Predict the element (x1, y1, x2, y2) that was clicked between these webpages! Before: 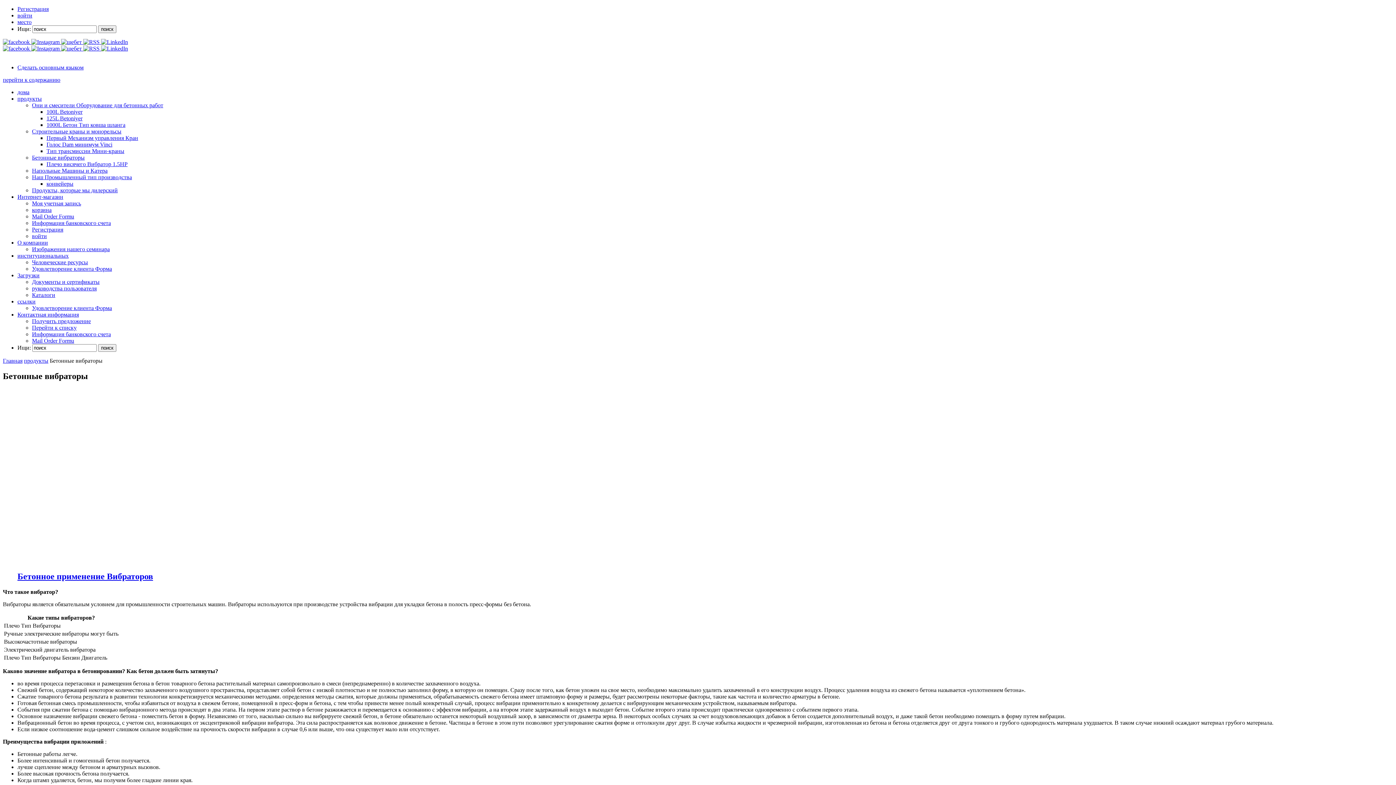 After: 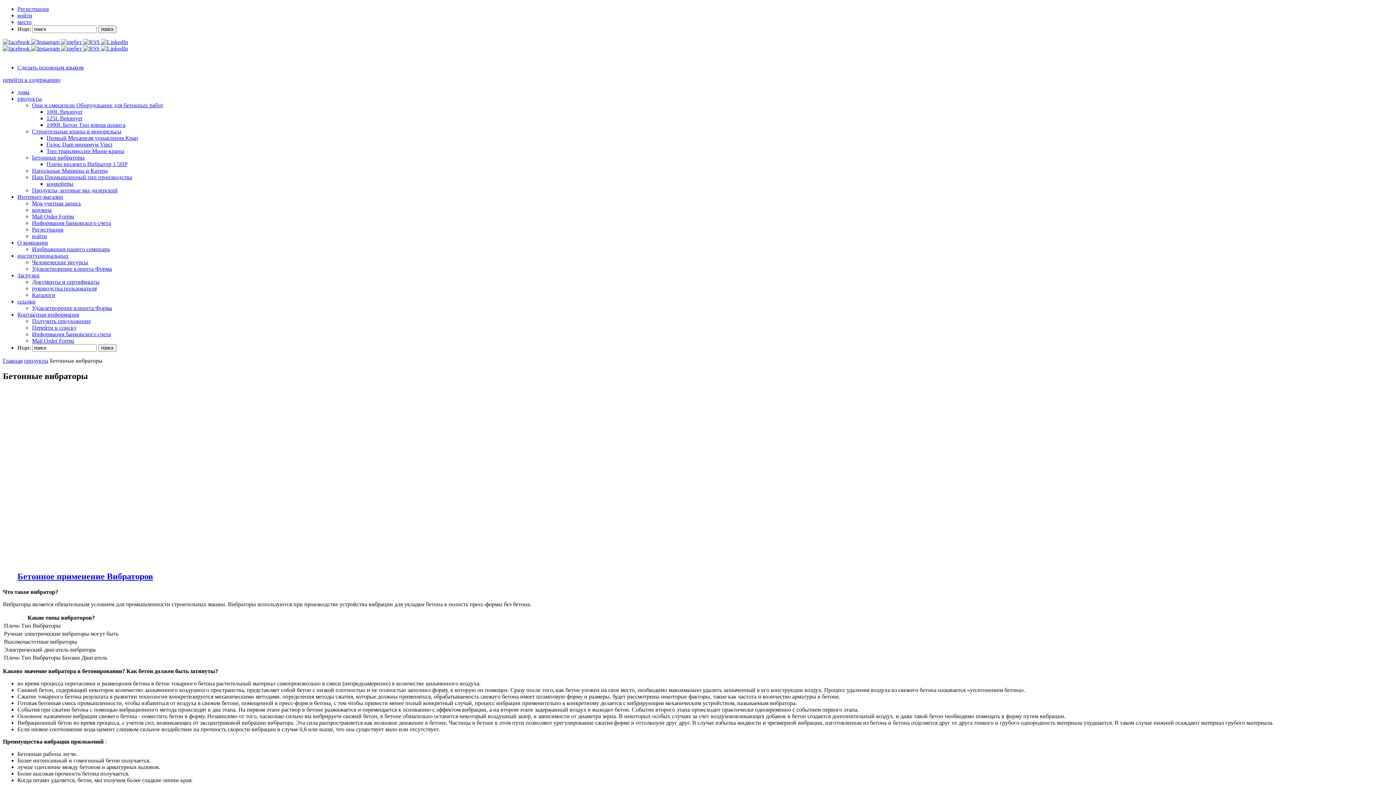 Action: bbox: (83, 45, 101, 51) label:  